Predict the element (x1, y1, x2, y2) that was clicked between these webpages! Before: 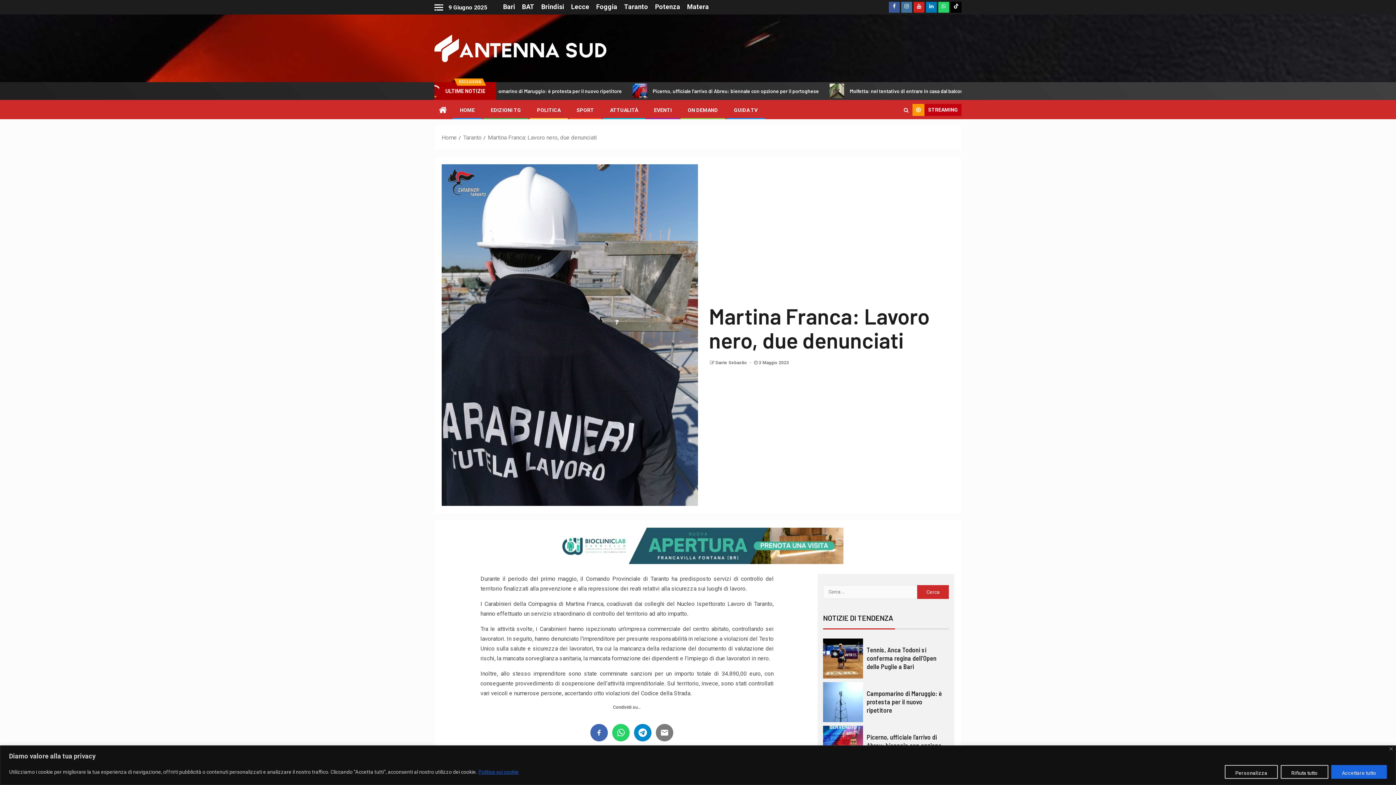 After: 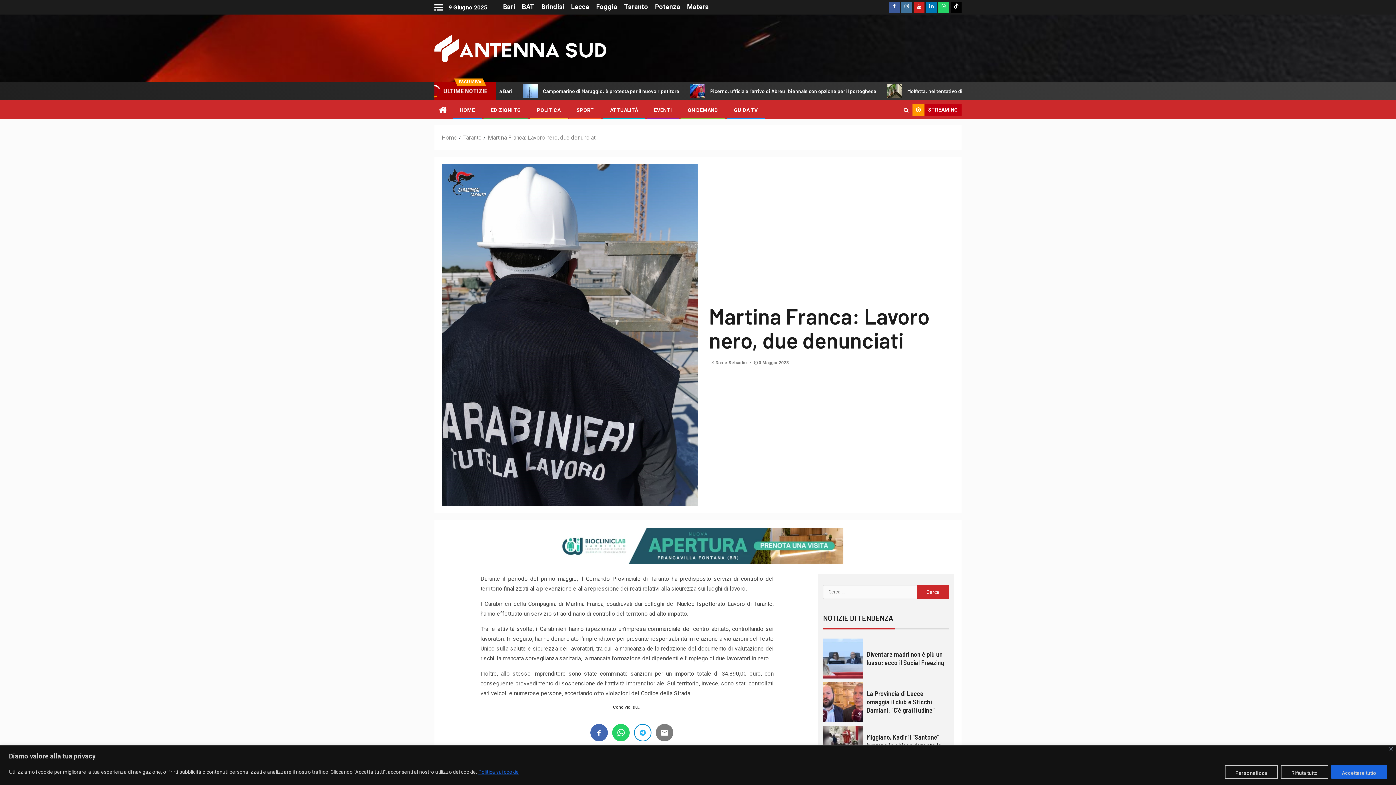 Action: bbox: (634, 724, 651, 741) label: 

